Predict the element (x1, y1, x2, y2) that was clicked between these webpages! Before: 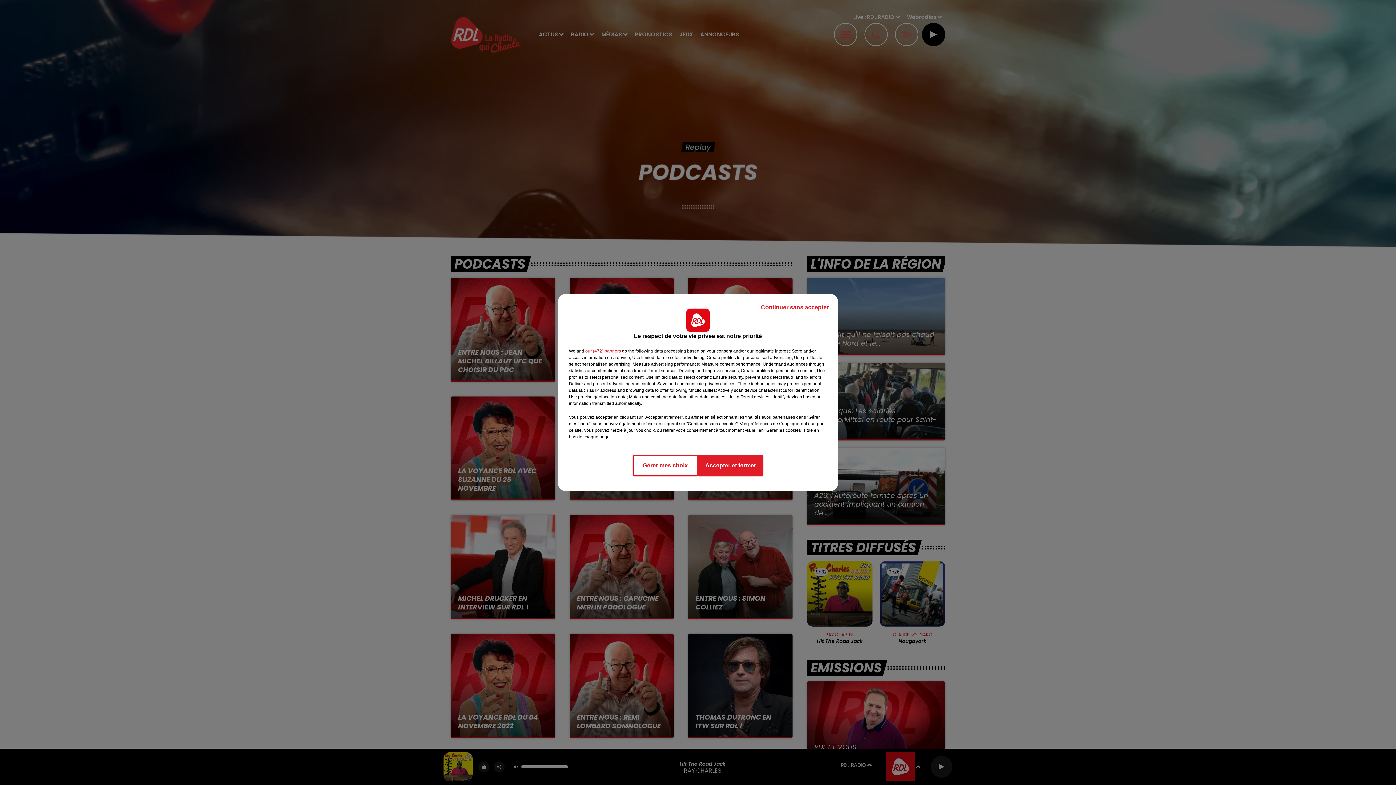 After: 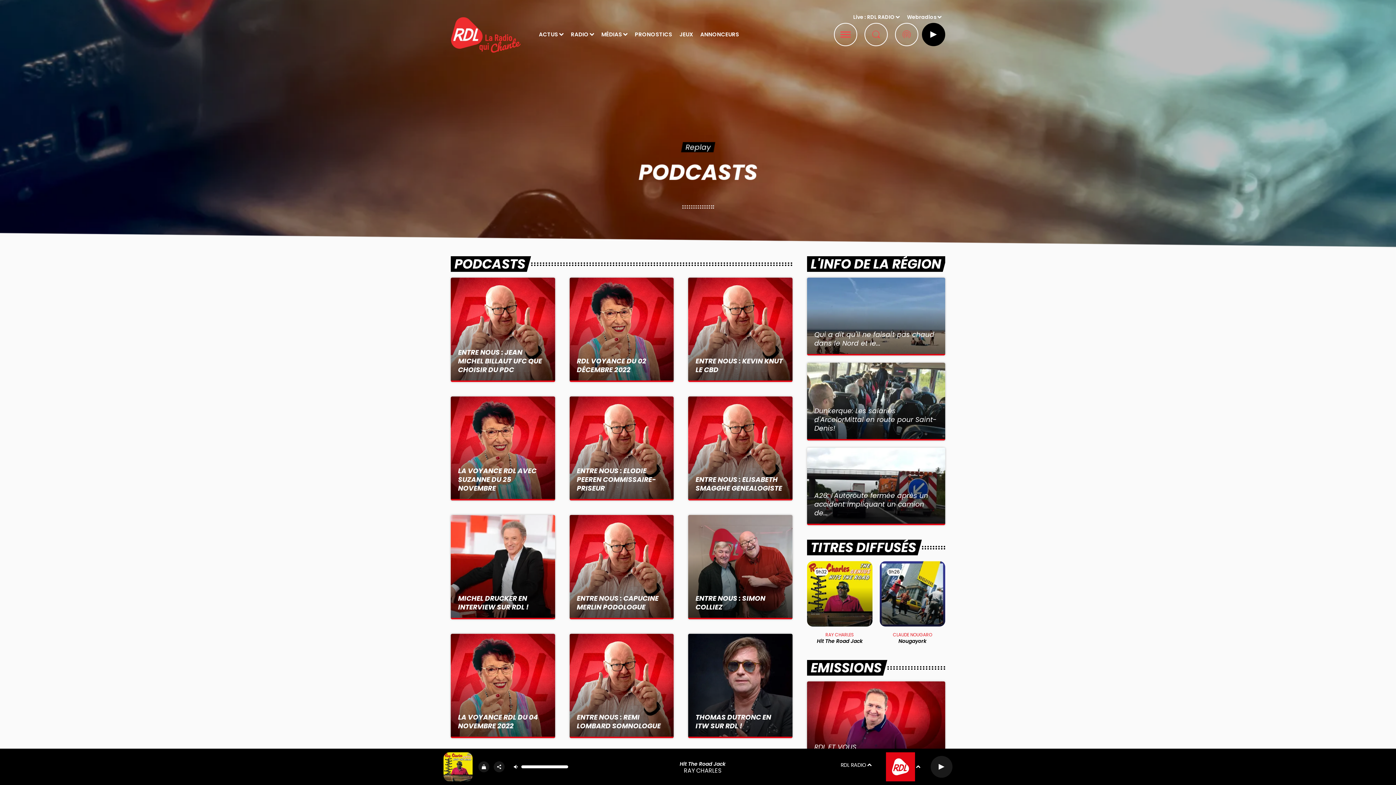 Action: bbox: (755, 297, 834, 317) label: Continuer sans accepter